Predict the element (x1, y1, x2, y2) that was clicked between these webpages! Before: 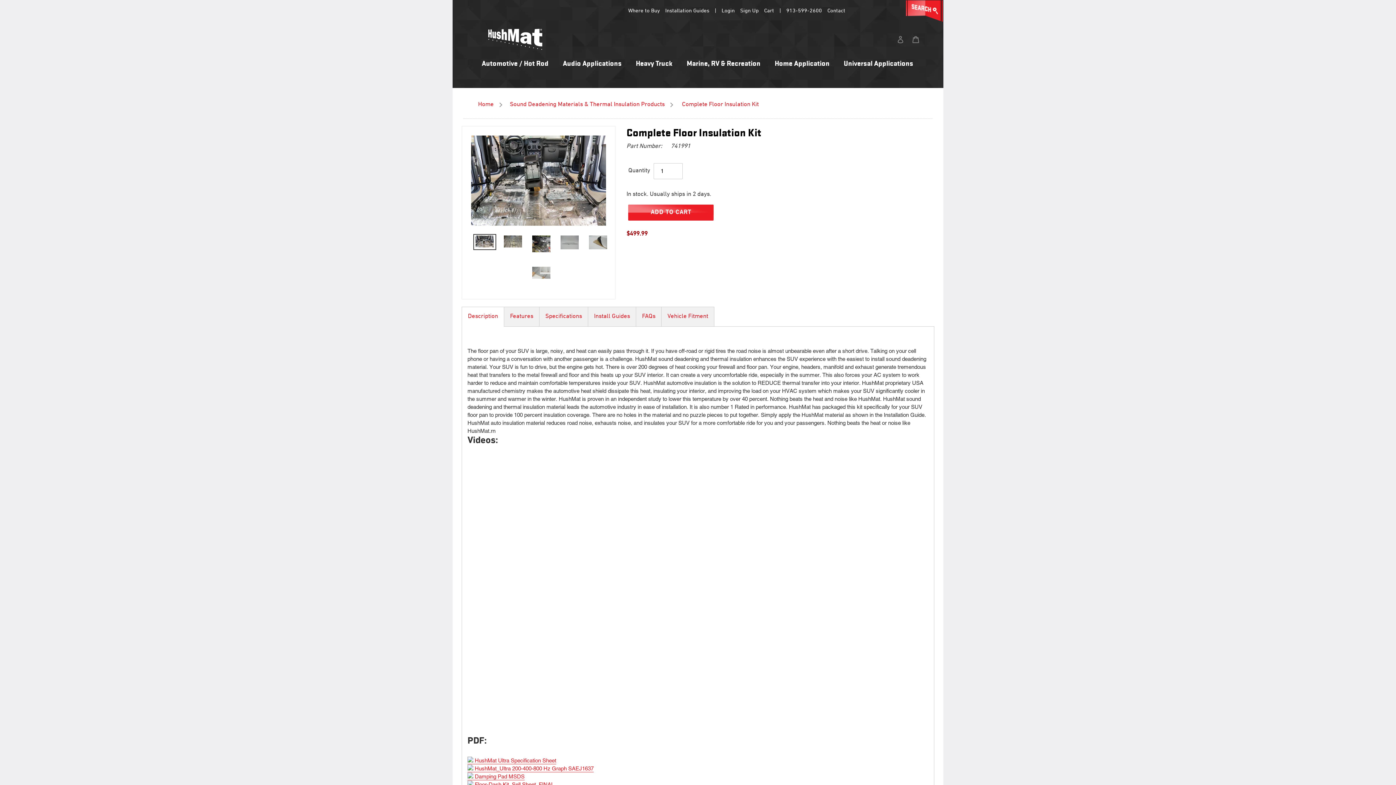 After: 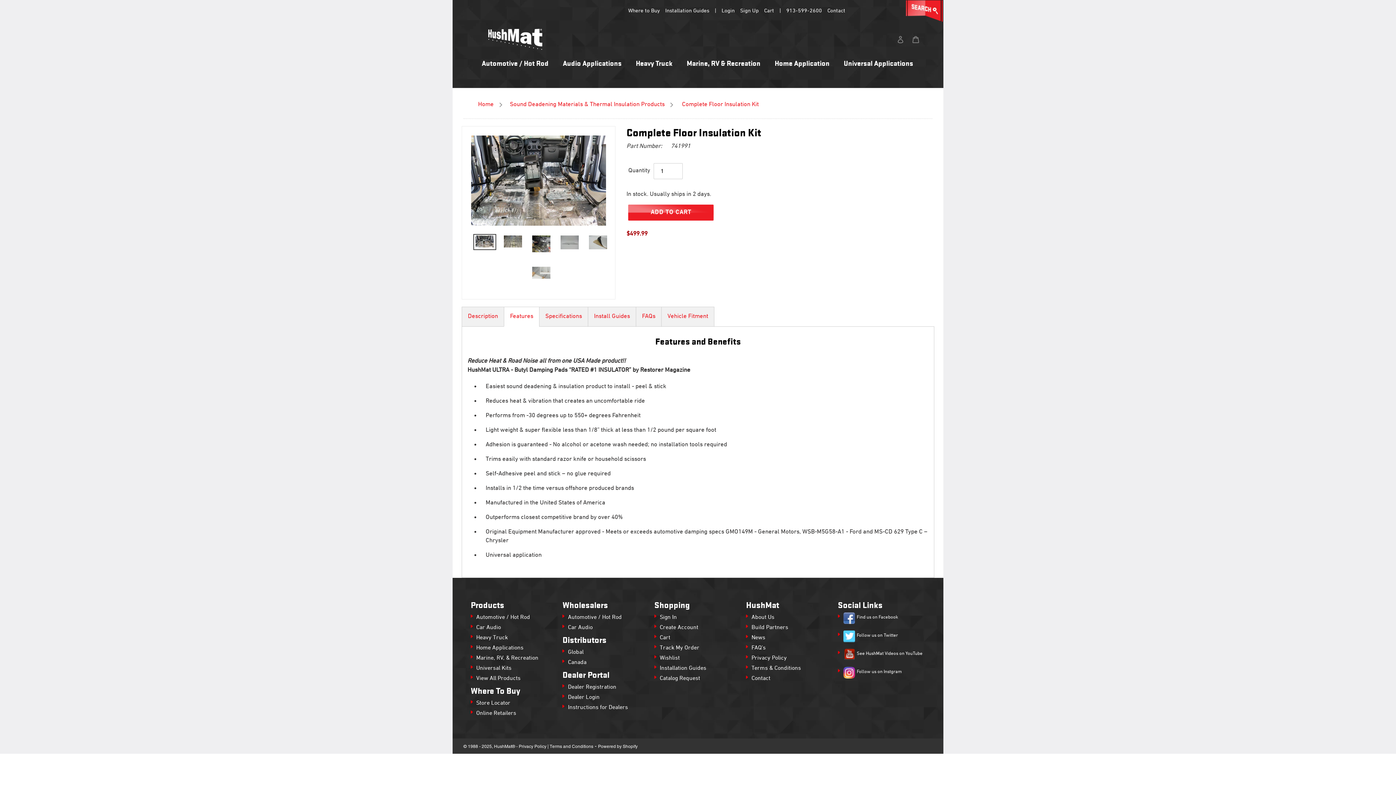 Action: bbox: (504, 306, 539, 326) label: Features